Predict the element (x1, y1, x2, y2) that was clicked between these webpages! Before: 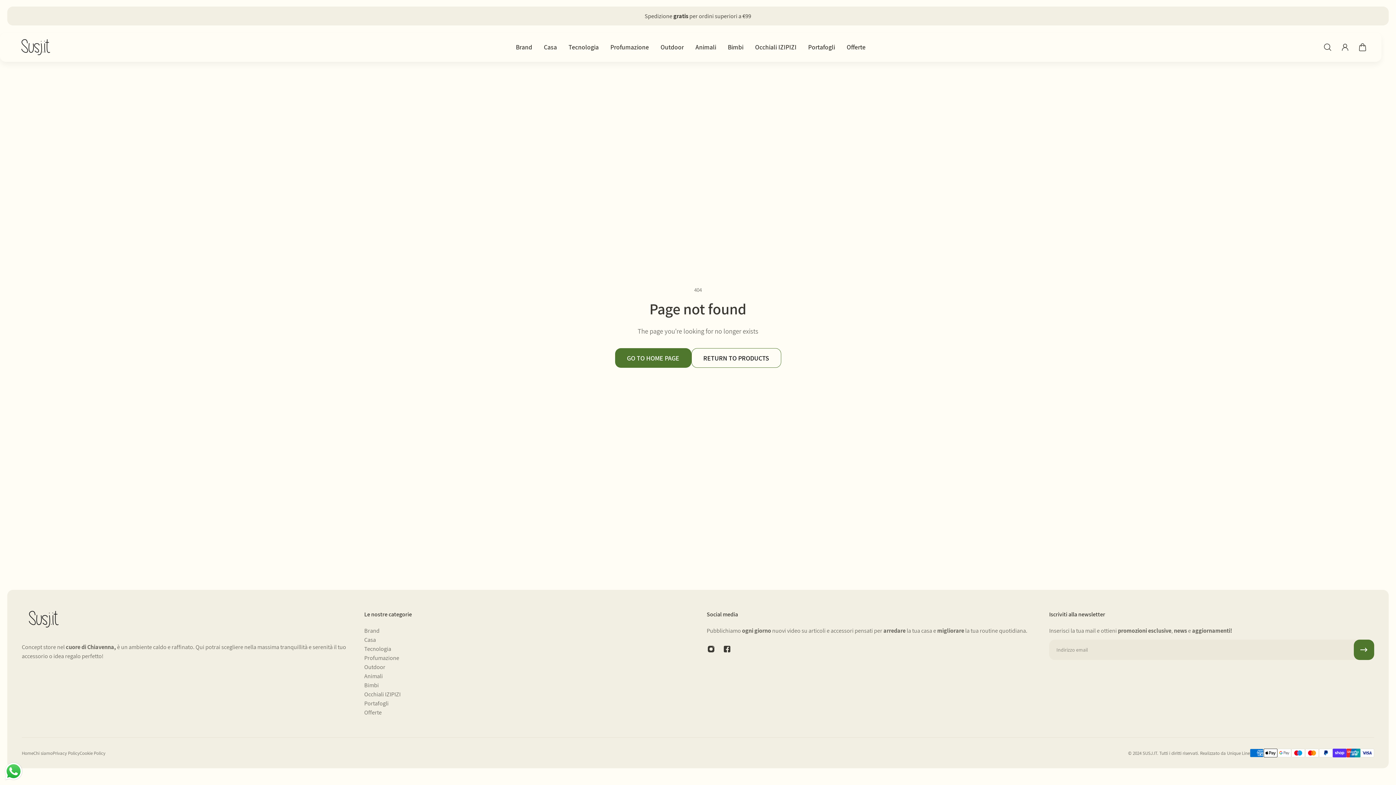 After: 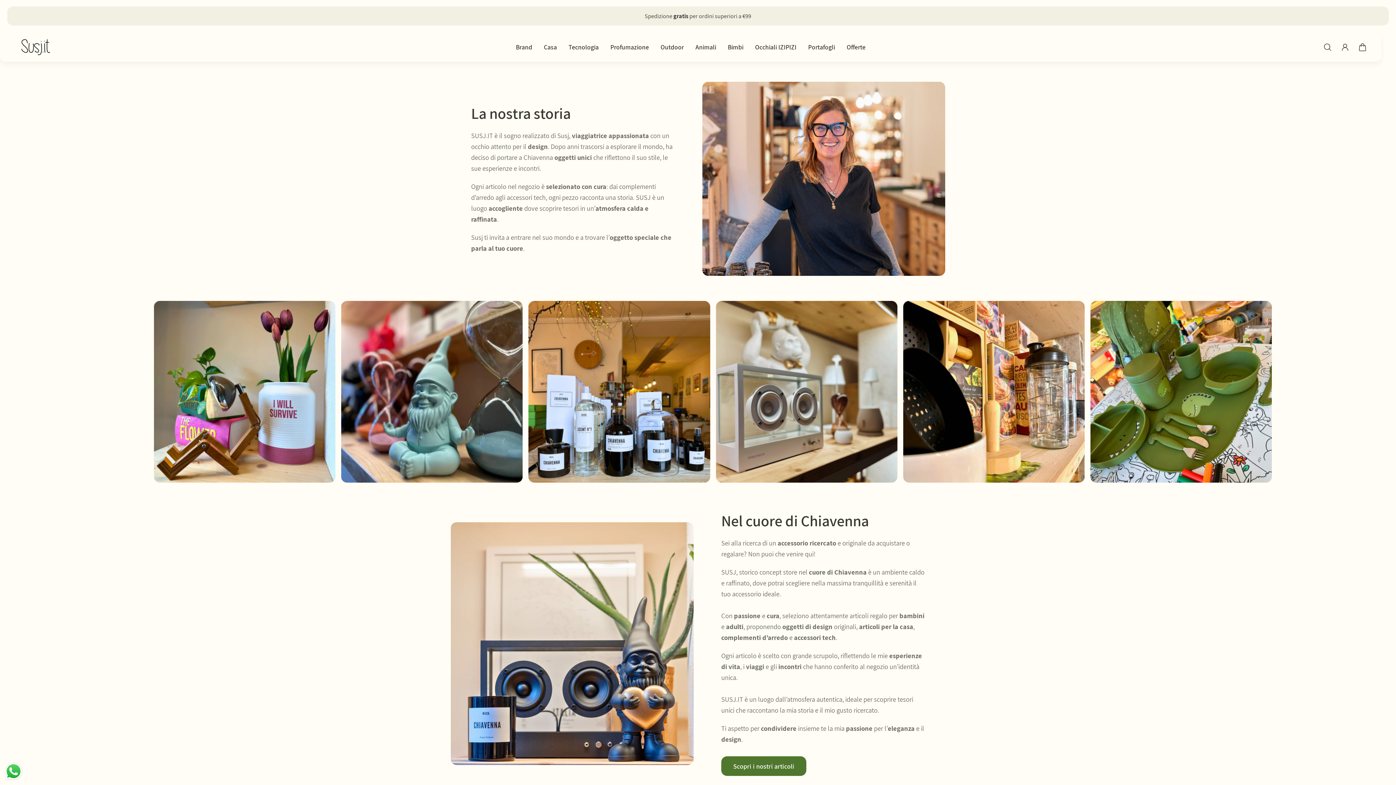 Action: label: Chi siamo bbox: (33, 749, 52, 757)